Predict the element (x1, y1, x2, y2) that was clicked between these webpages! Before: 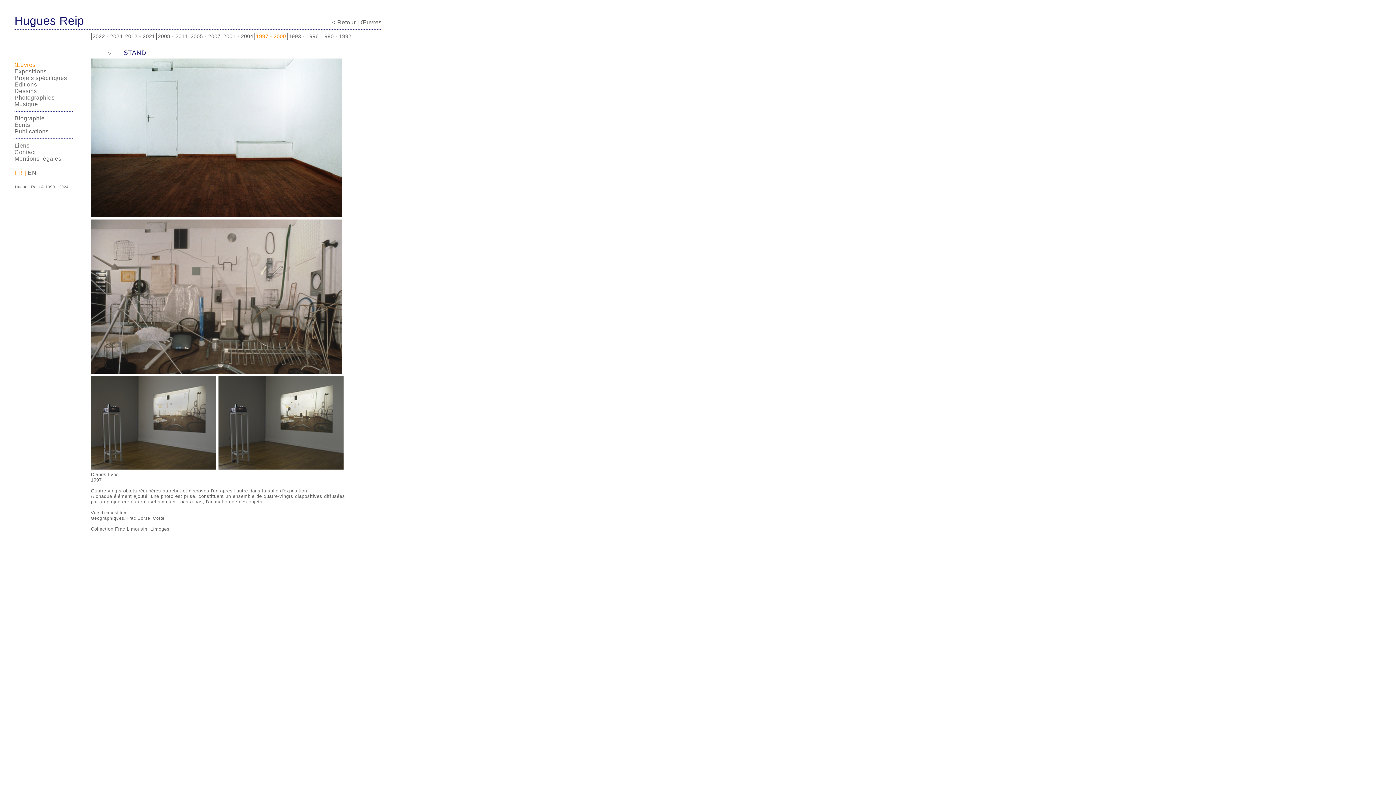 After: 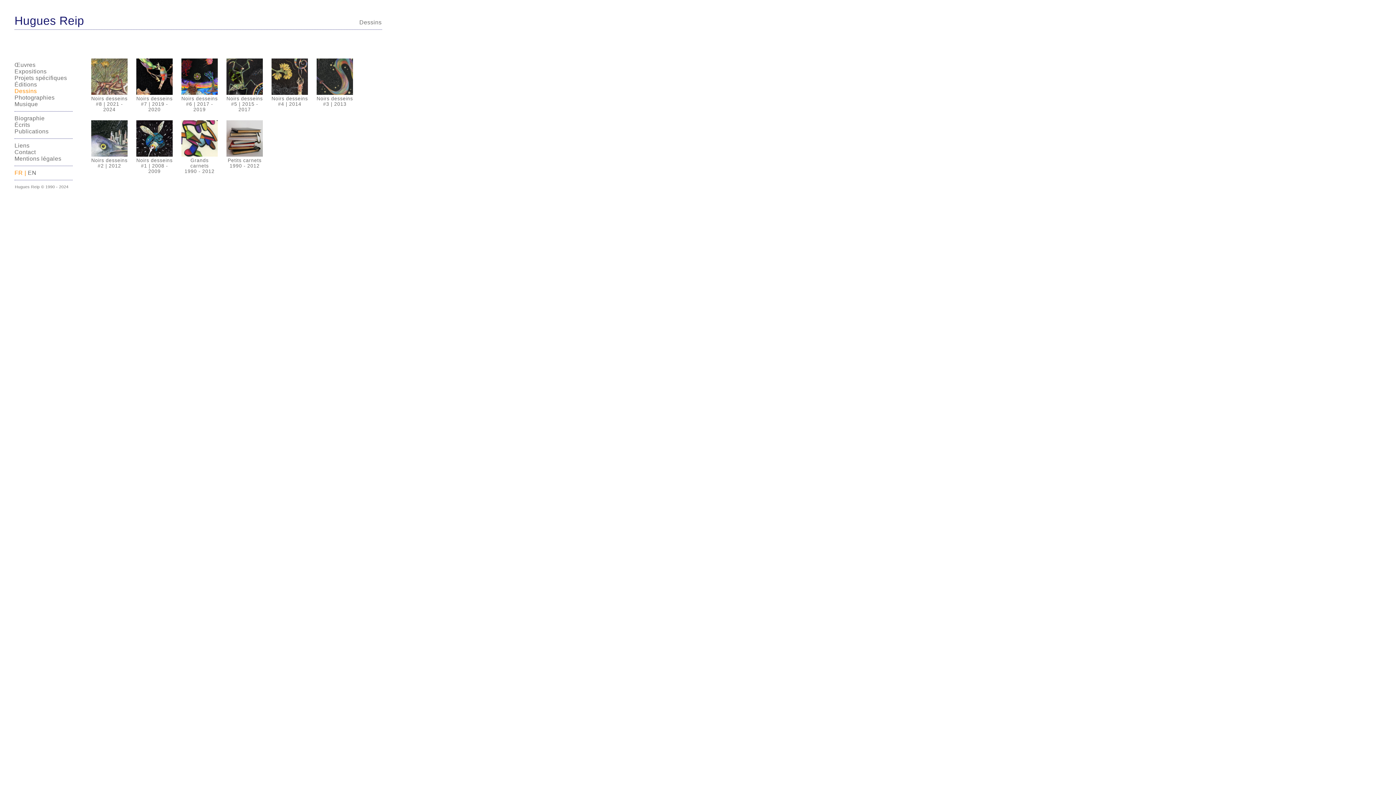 Action: label: Dessins bbox: (14, 88, 36, 94)